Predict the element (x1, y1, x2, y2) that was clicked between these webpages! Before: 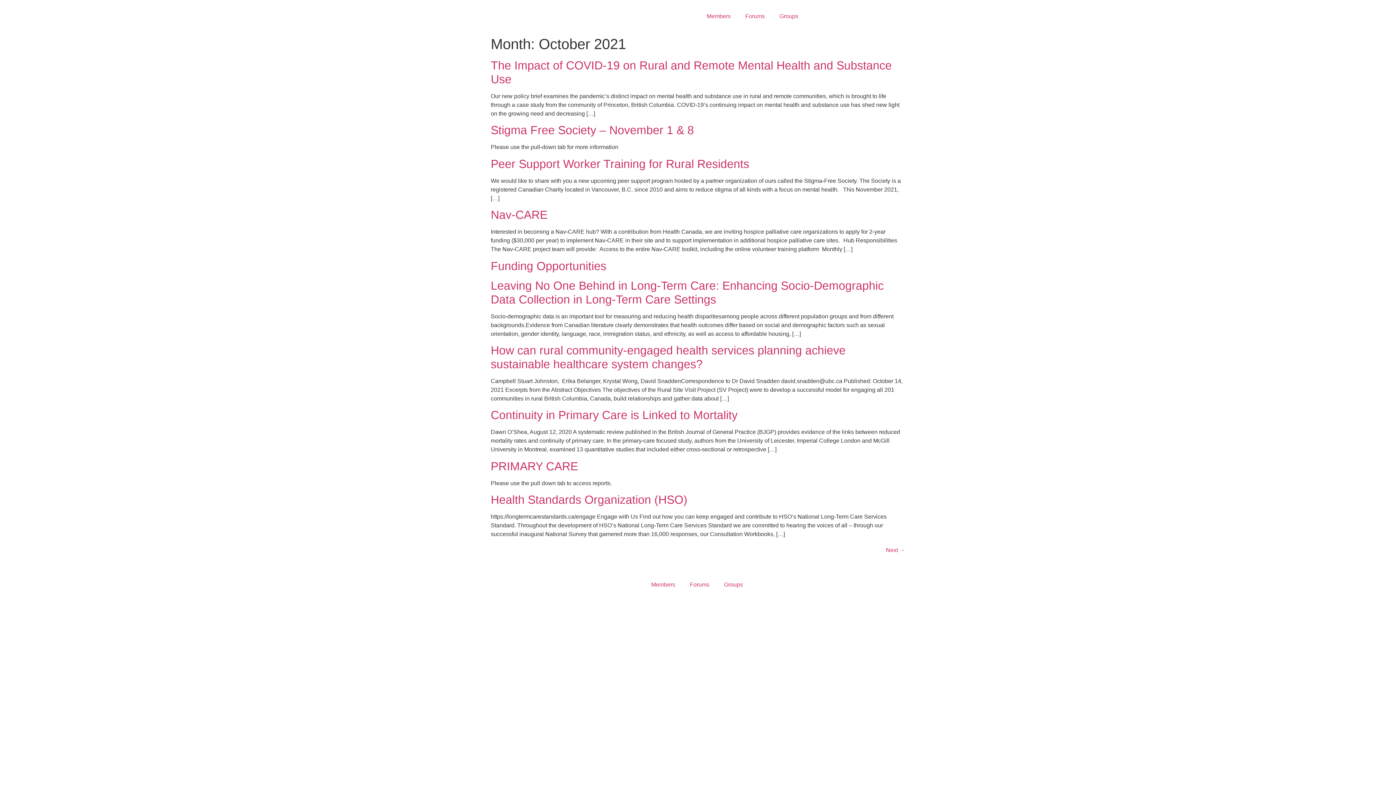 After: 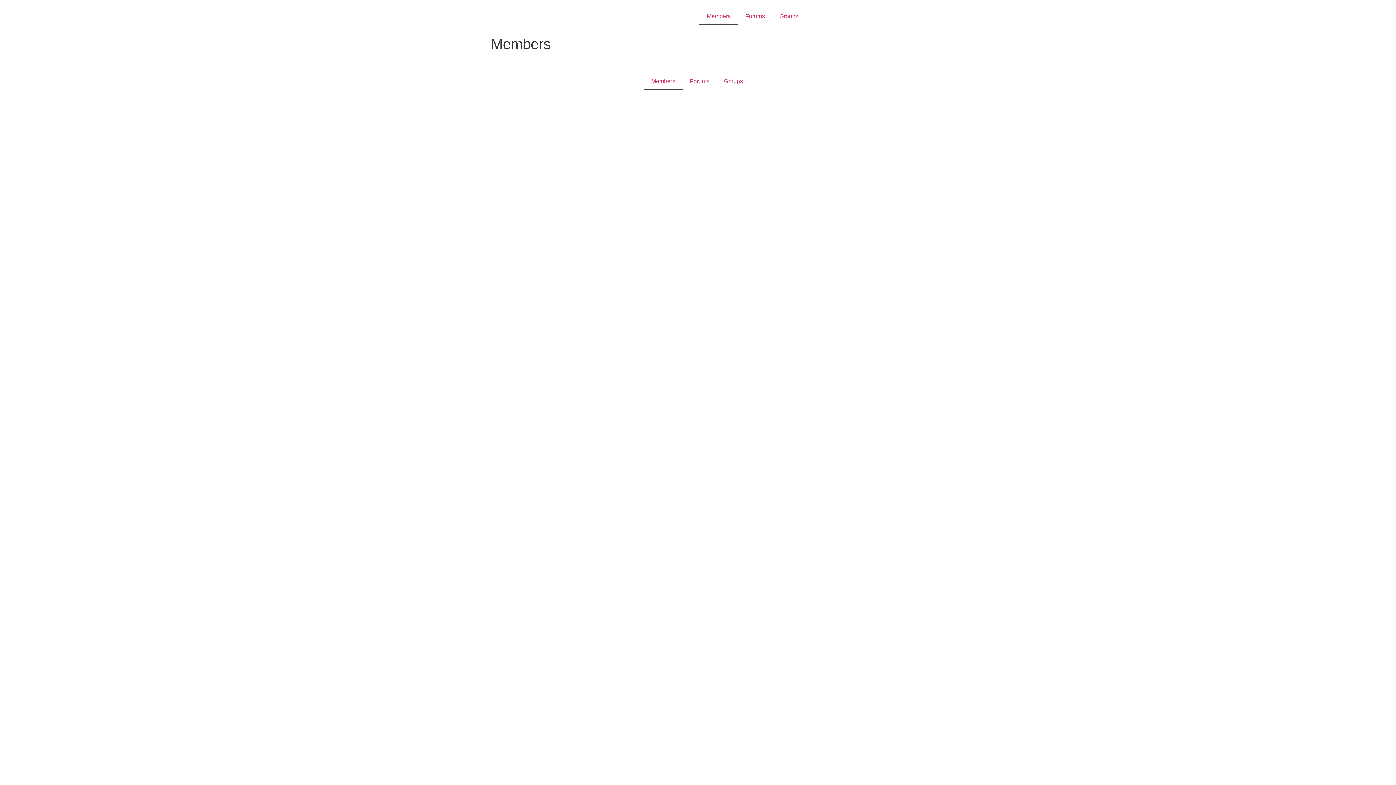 Action: label: Members bbox: (644, 576, 682, 593)